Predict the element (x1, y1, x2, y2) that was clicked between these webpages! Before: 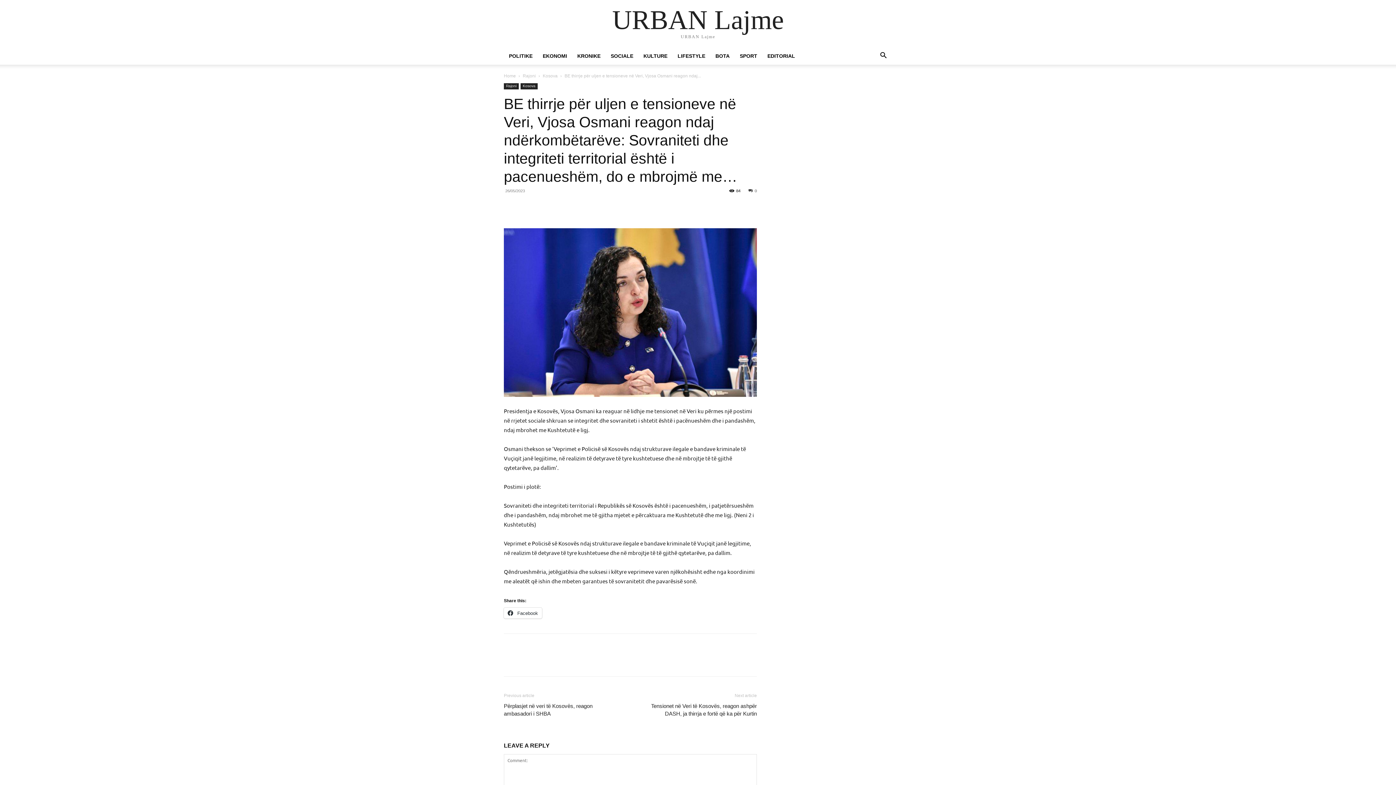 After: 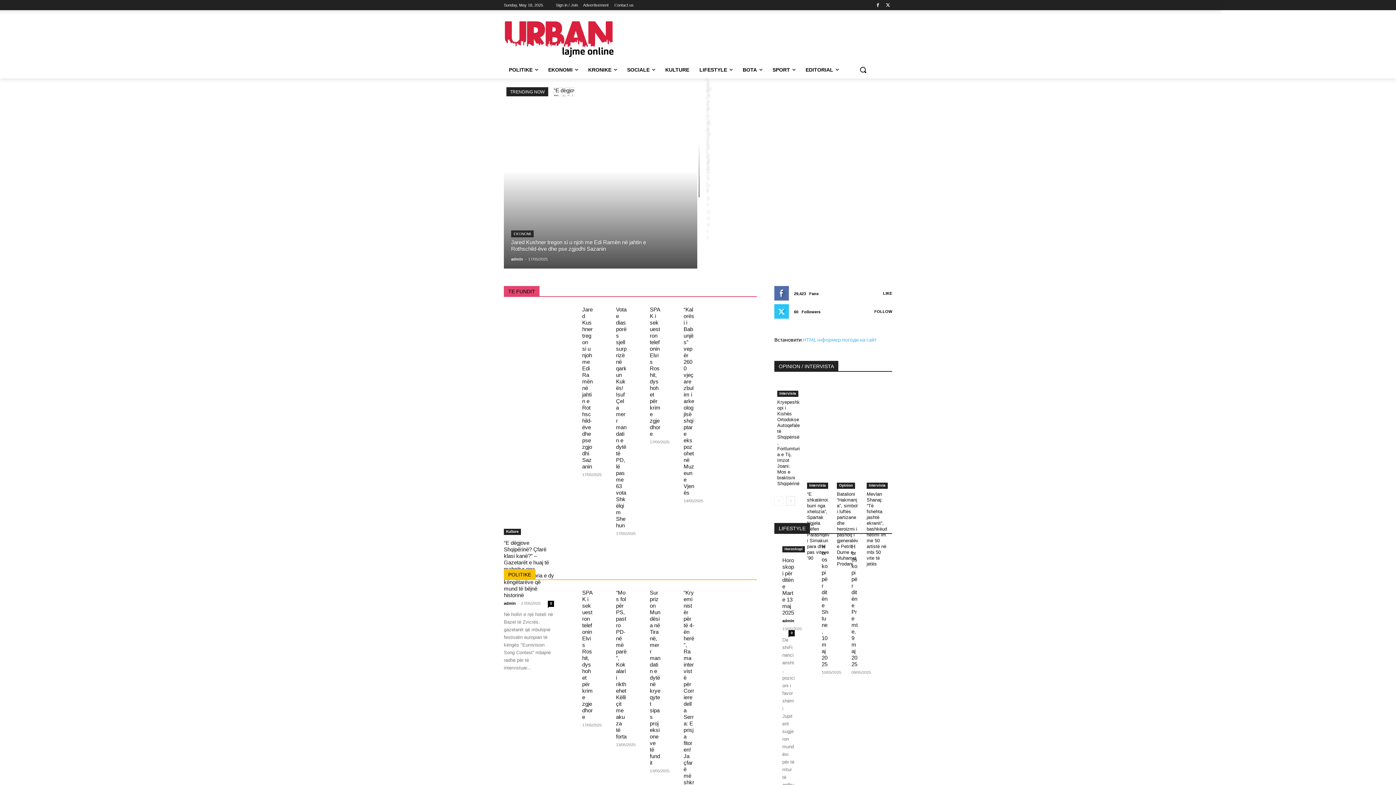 Action: bbox: (504, 73, 516, 78) label: Home